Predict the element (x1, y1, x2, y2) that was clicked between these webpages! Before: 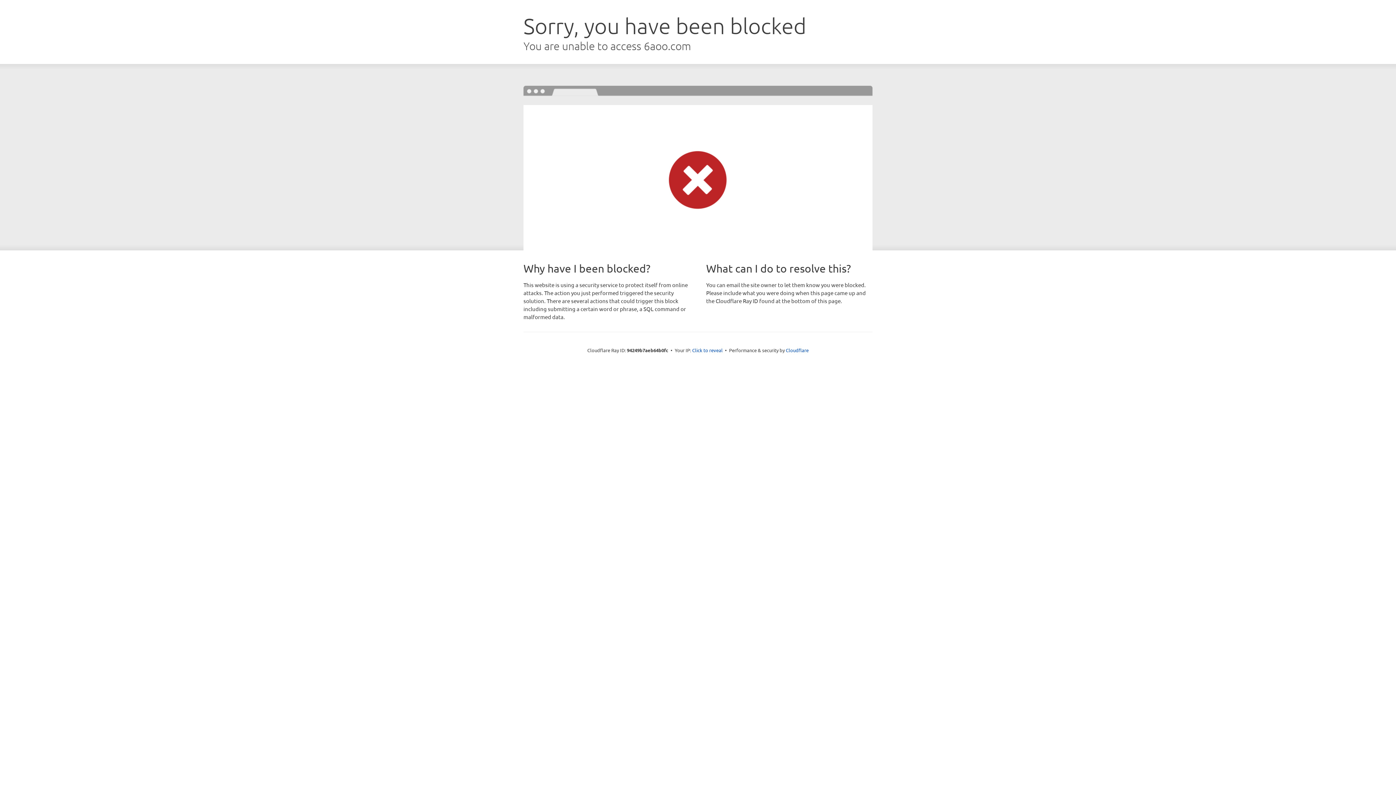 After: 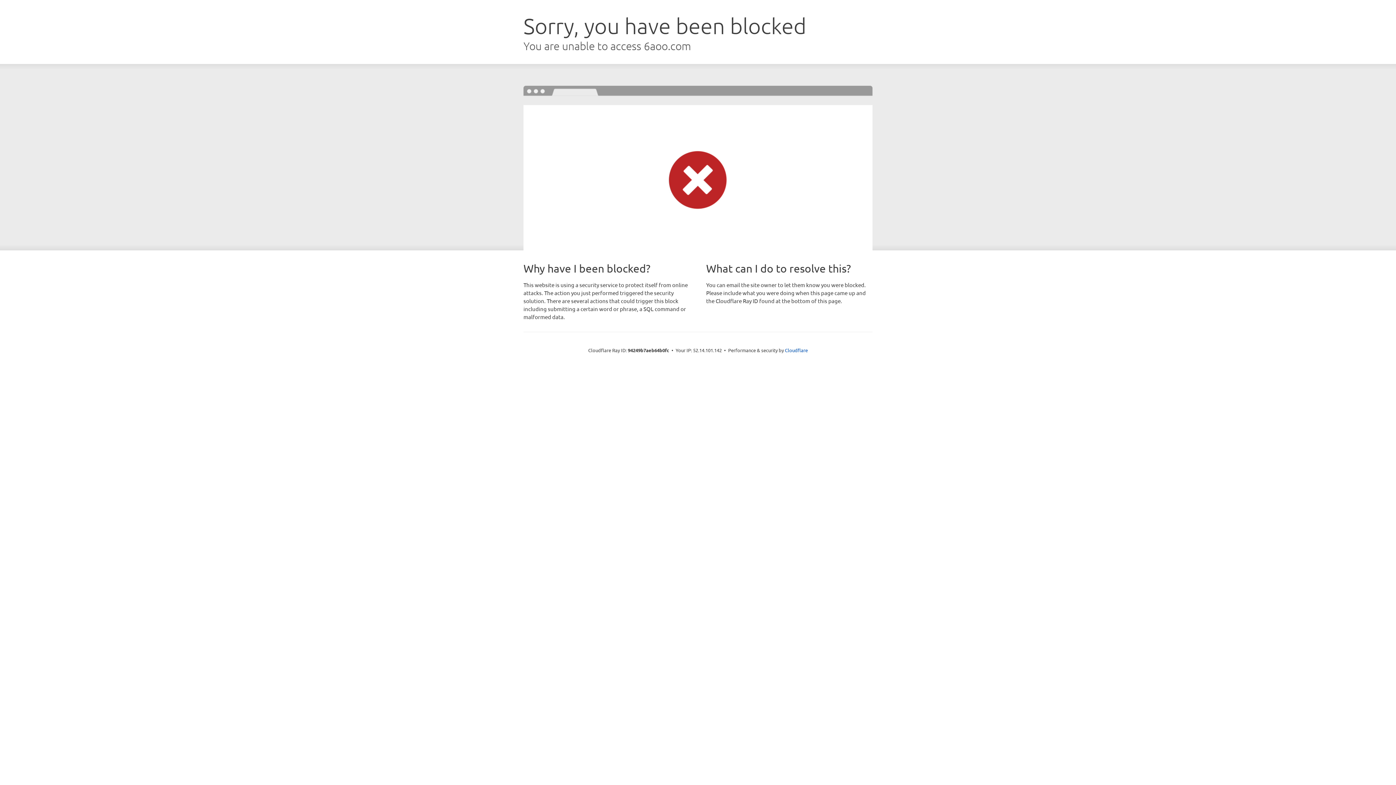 Action: label: Click to reveal bbox: (692, 346, 722, 353)